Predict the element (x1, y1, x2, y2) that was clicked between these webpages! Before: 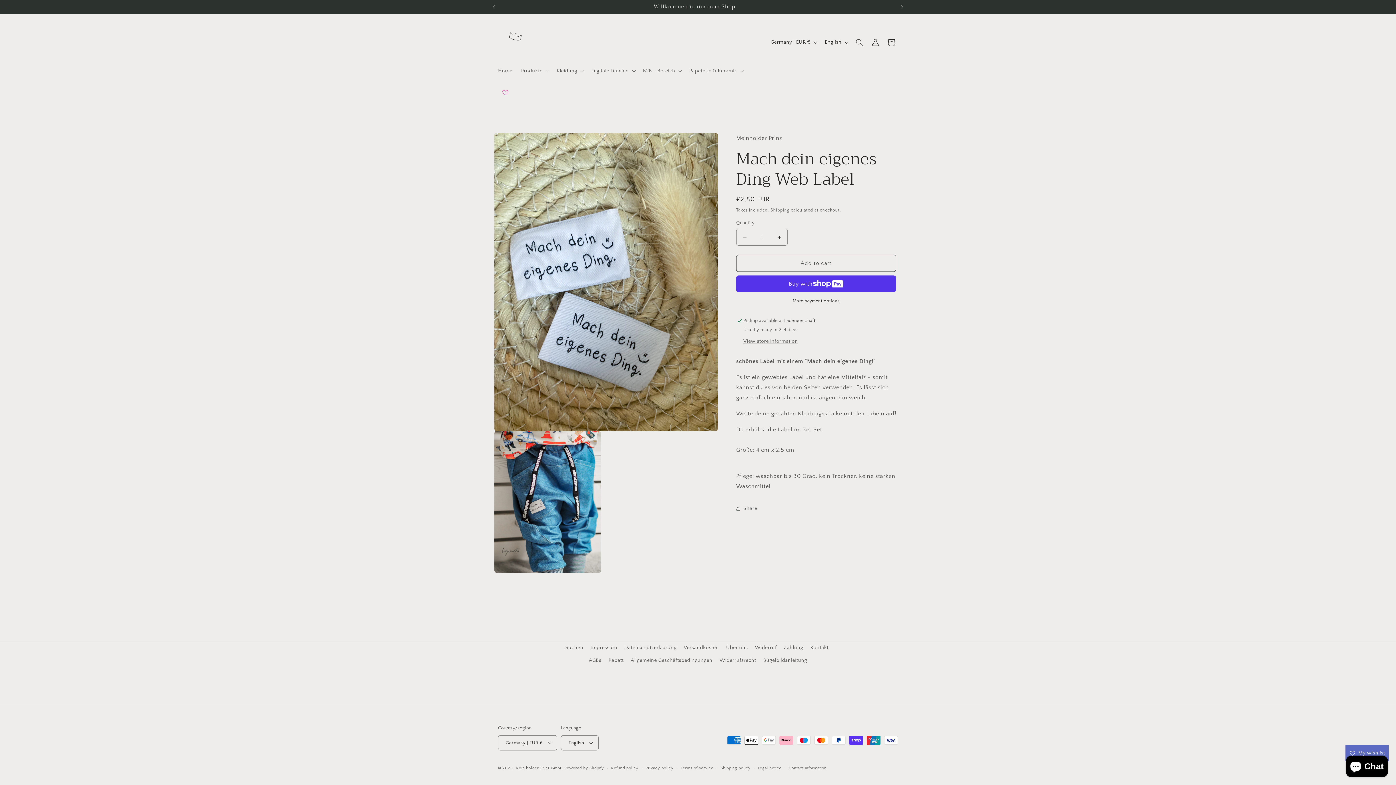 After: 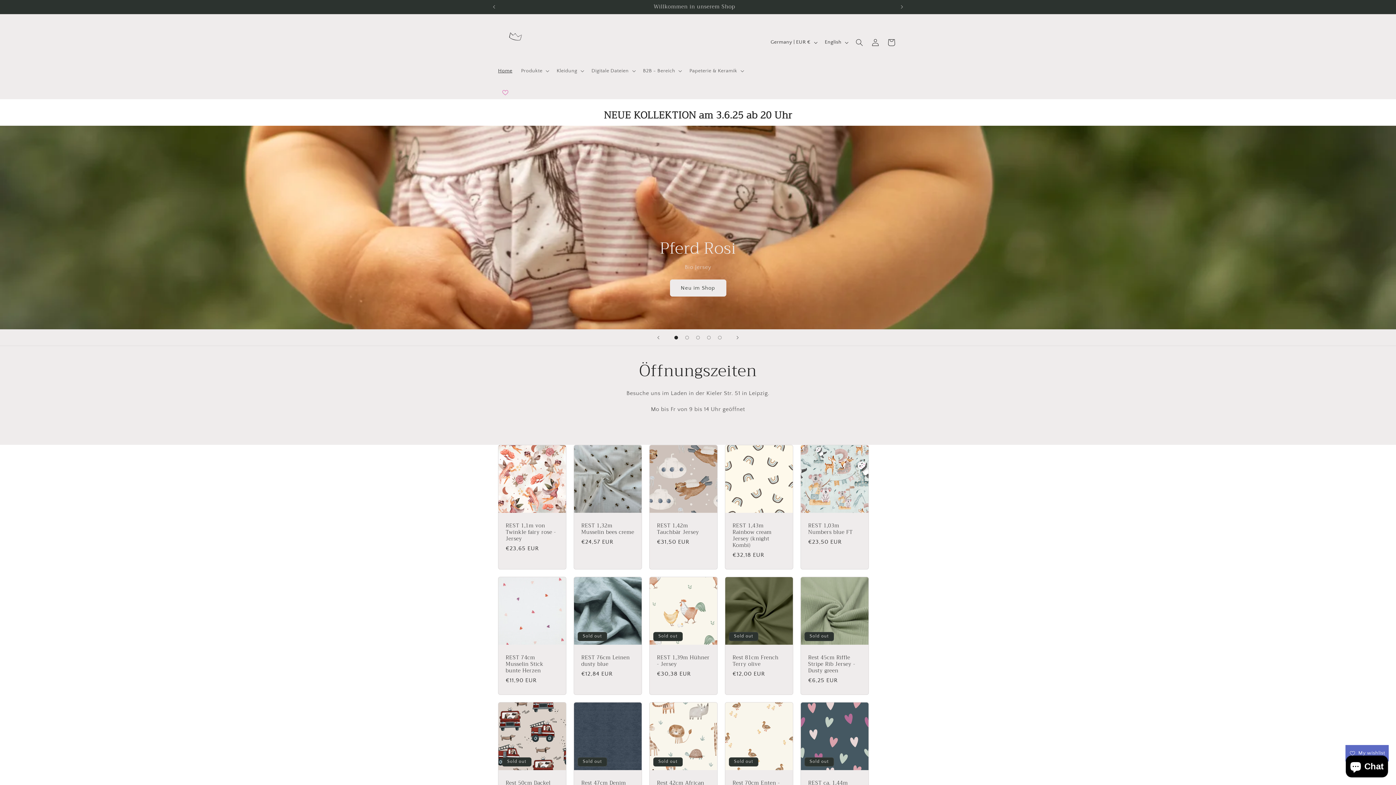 Action: bbox: (515, 766, 563, 770) label: Mein holder Prinz GmbH